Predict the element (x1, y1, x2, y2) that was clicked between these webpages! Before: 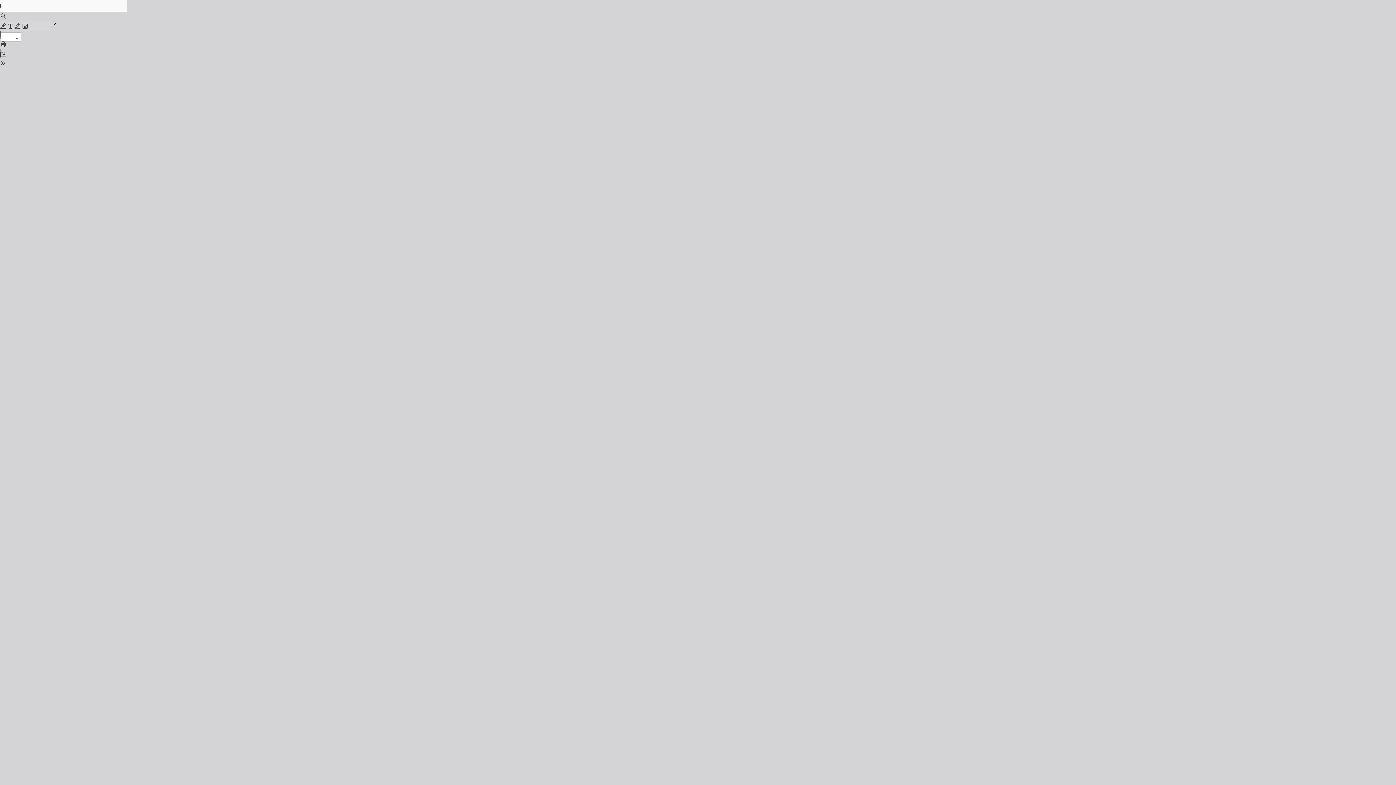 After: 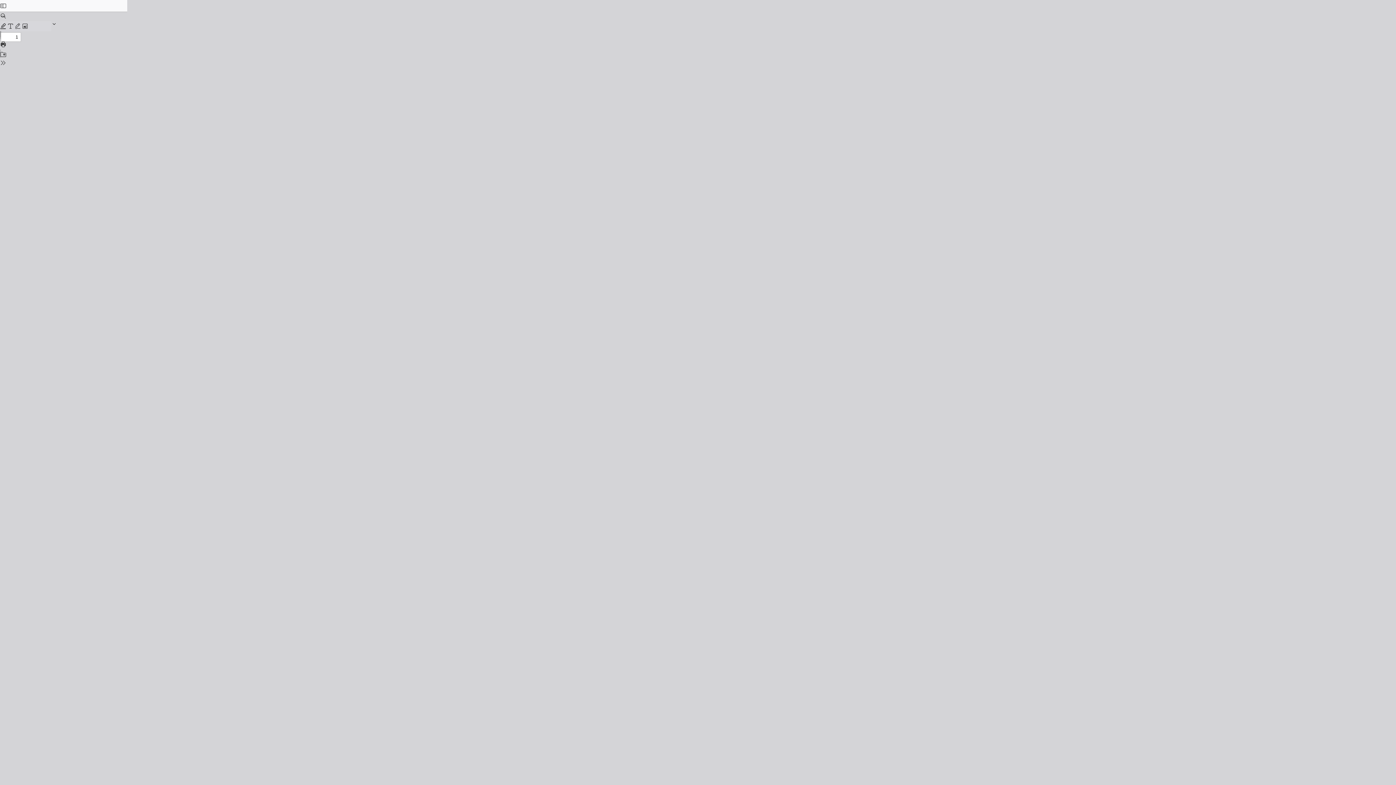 Action: bbox: (0, 10, 6, 21)